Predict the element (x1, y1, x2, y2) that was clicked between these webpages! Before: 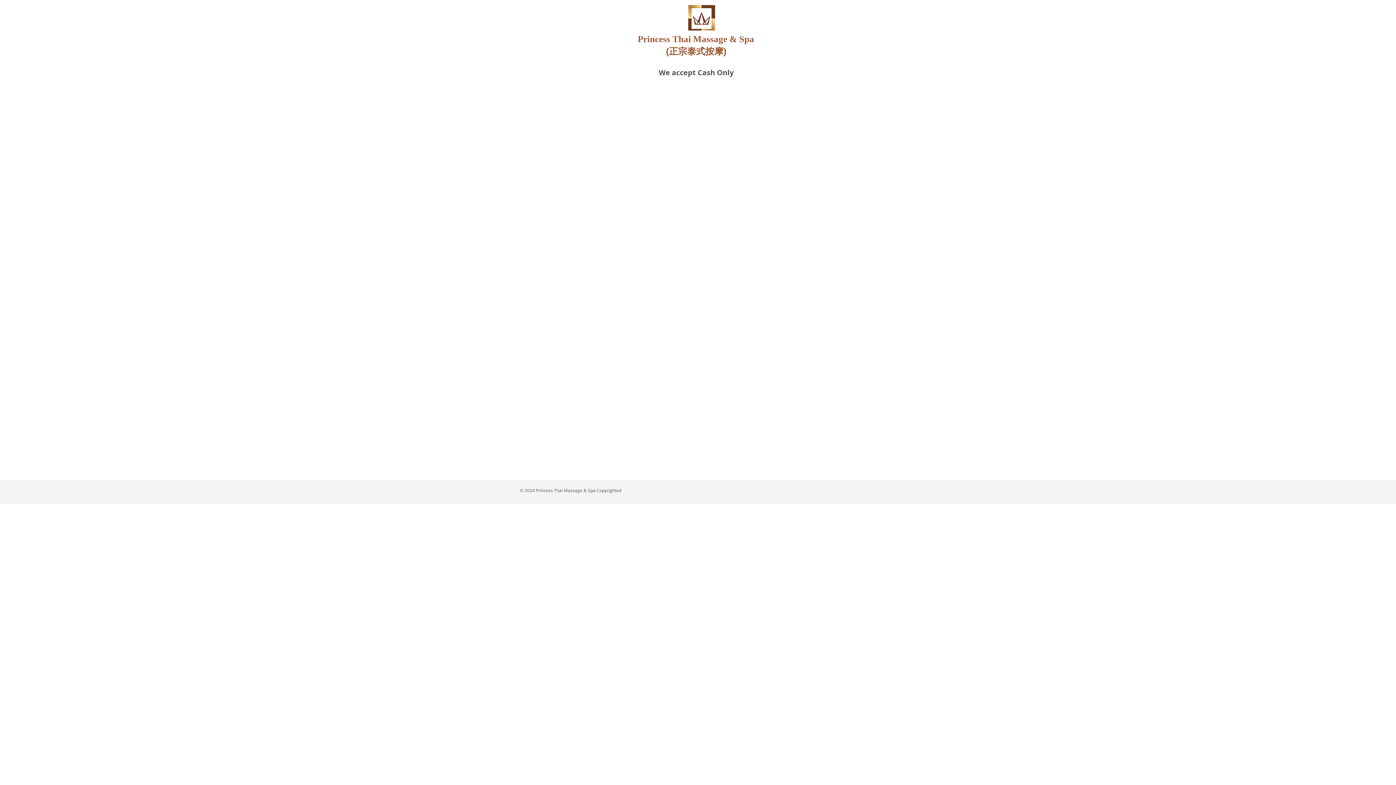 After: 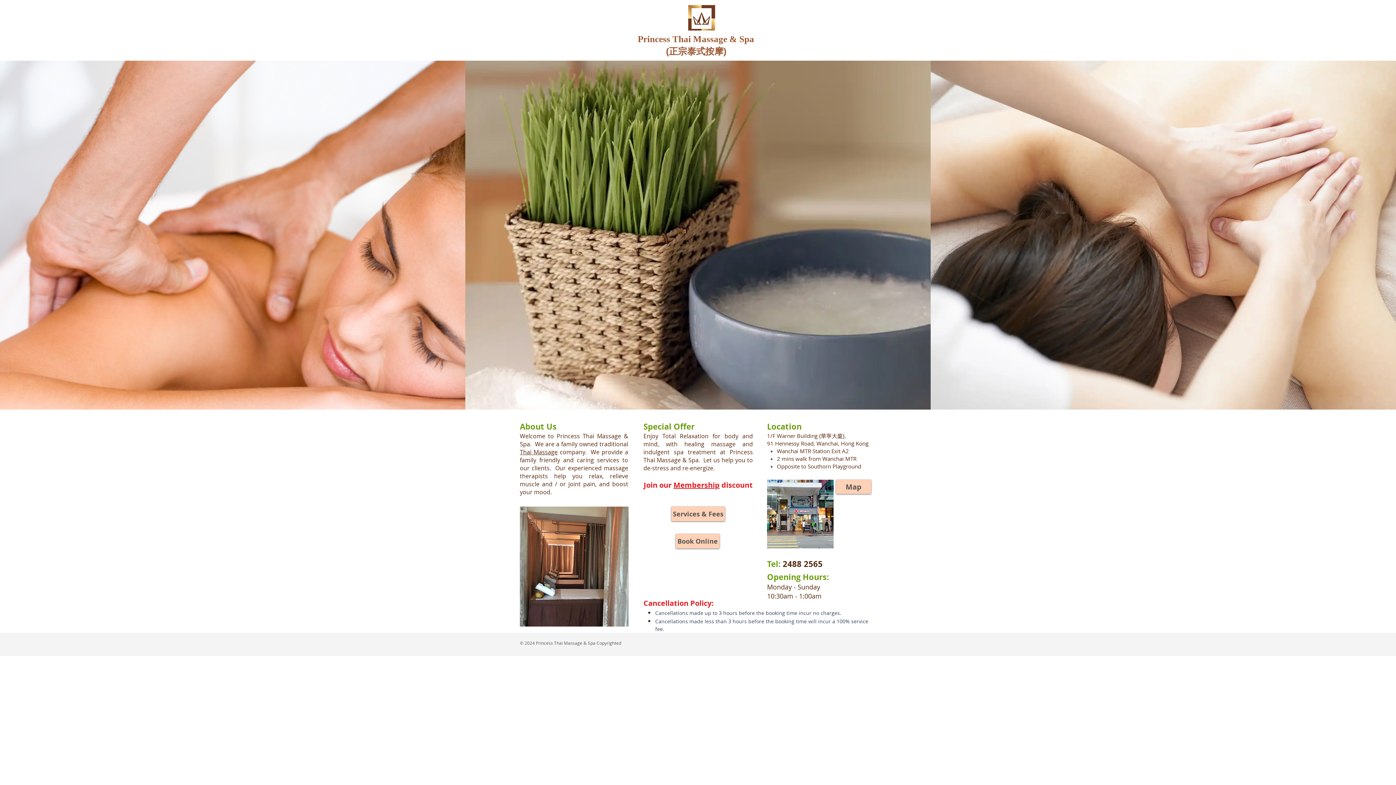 Action: bbox: (687, 5, 716, 30)